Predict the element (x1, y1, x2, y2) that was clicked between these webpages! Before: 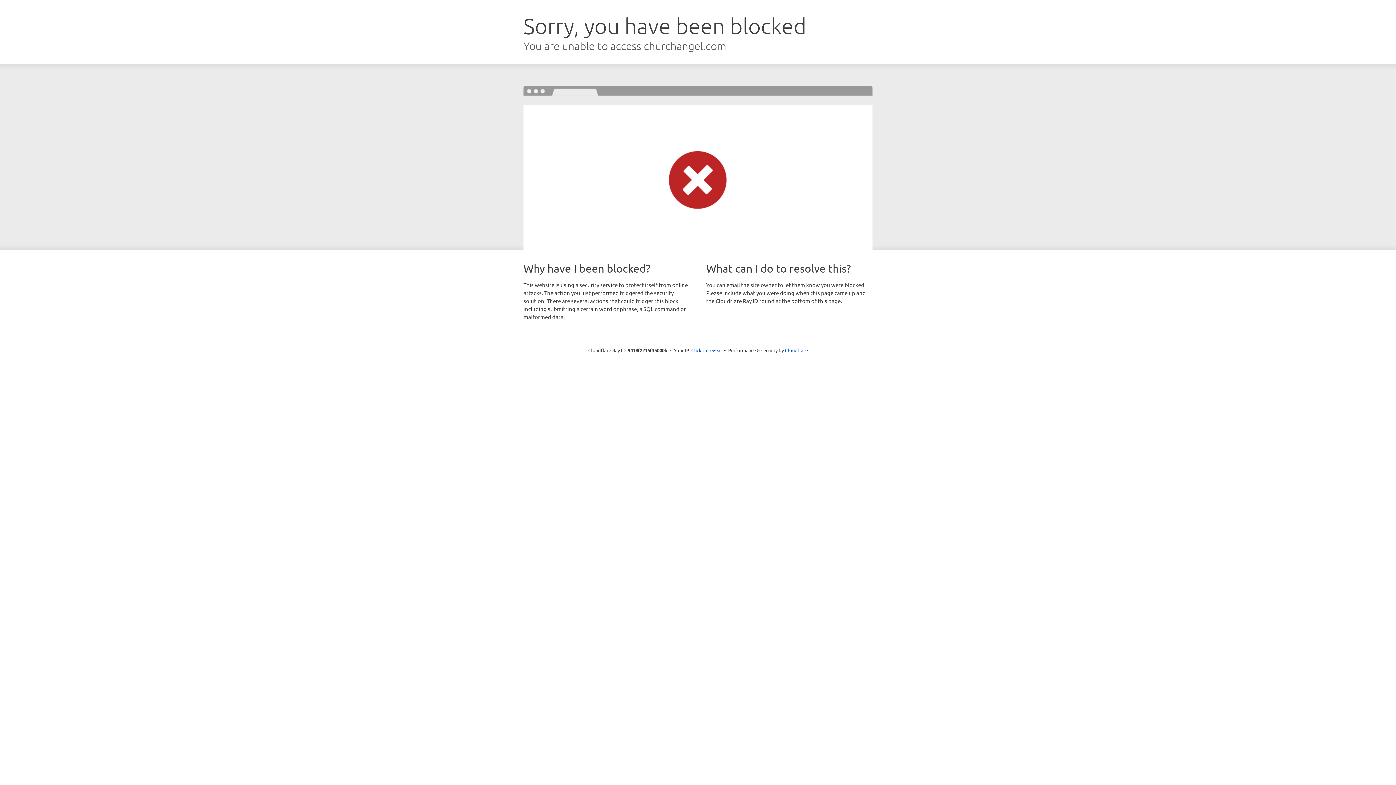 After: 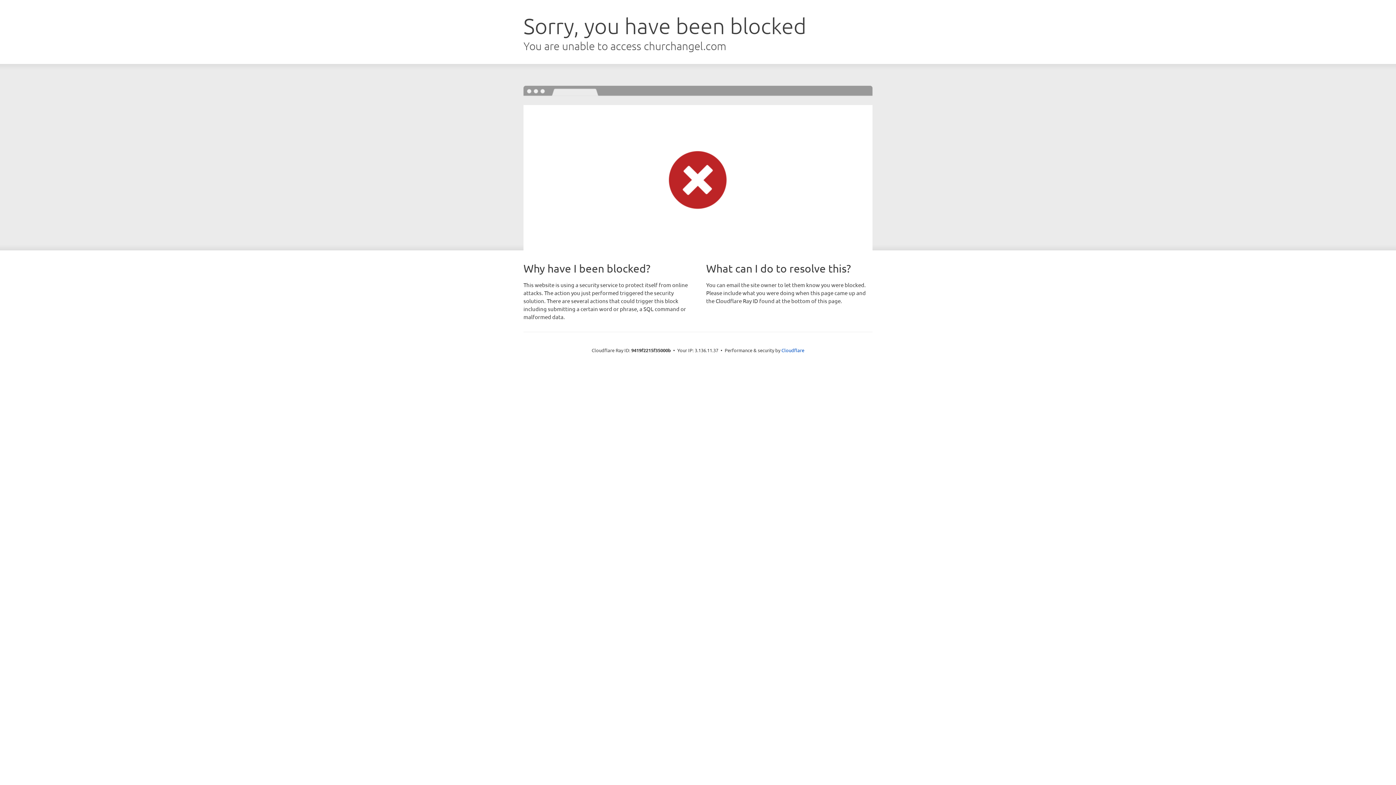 Action: bbox: (691, 346, 722, 353) label: Click to reveal